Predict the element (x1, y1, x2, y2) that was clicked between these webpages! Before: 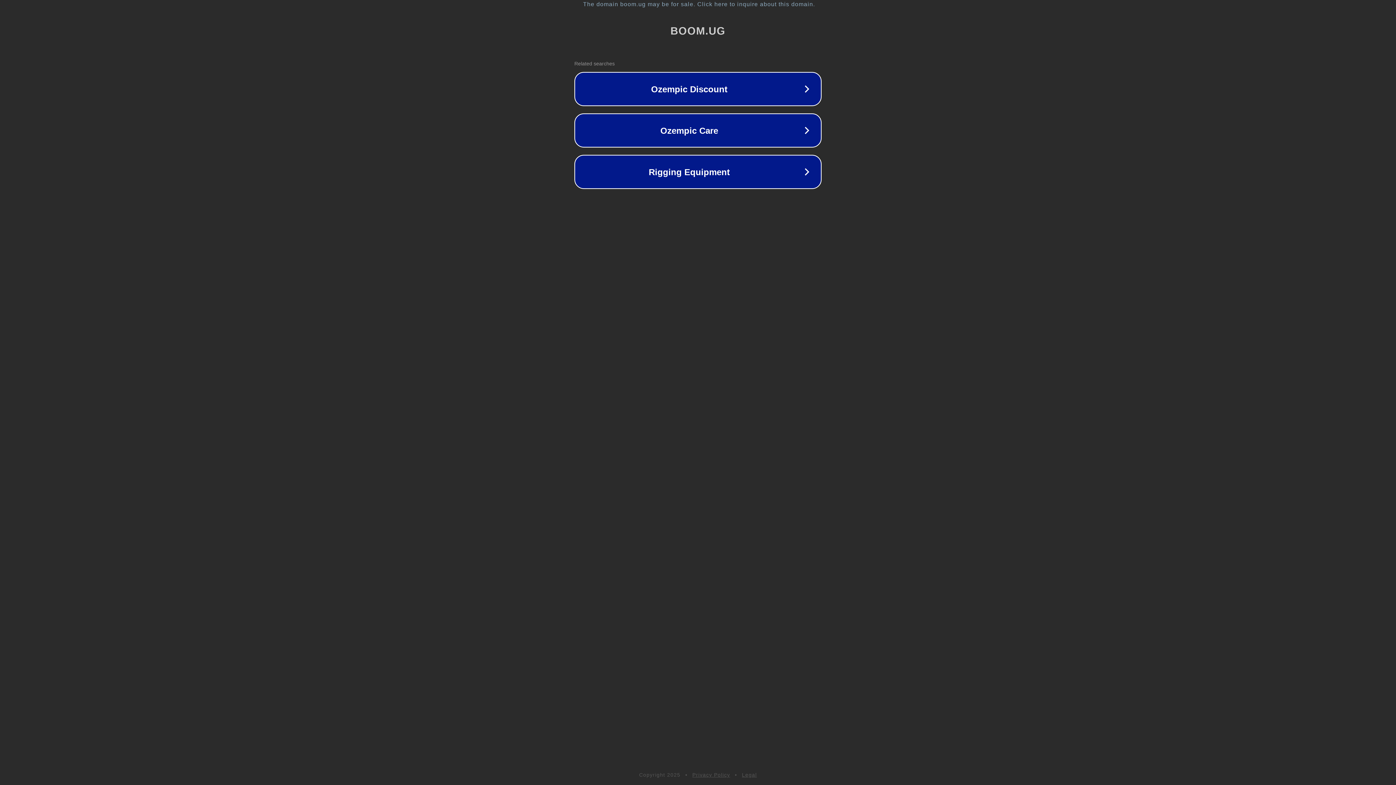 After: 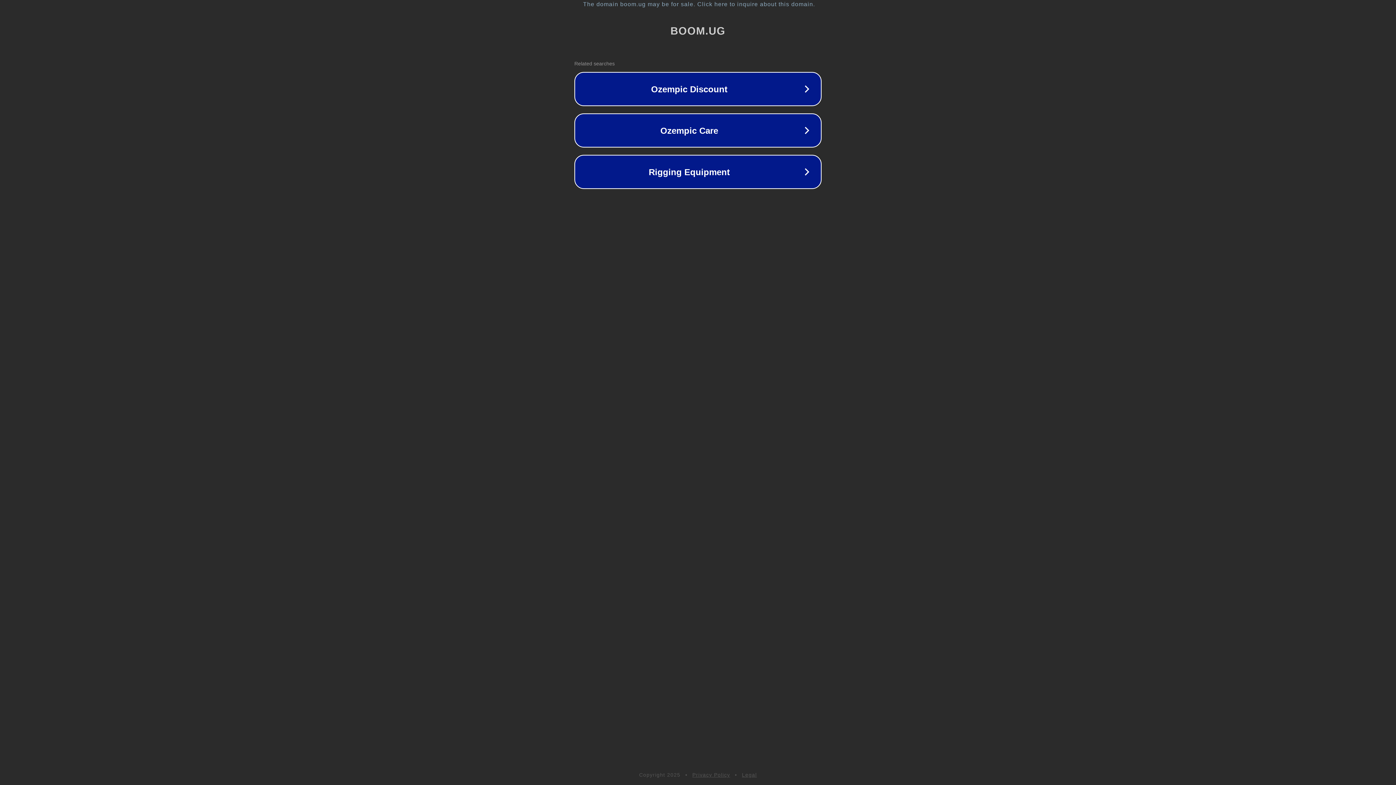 Action: label: Legal bbox: (742, 772, 757, 778)